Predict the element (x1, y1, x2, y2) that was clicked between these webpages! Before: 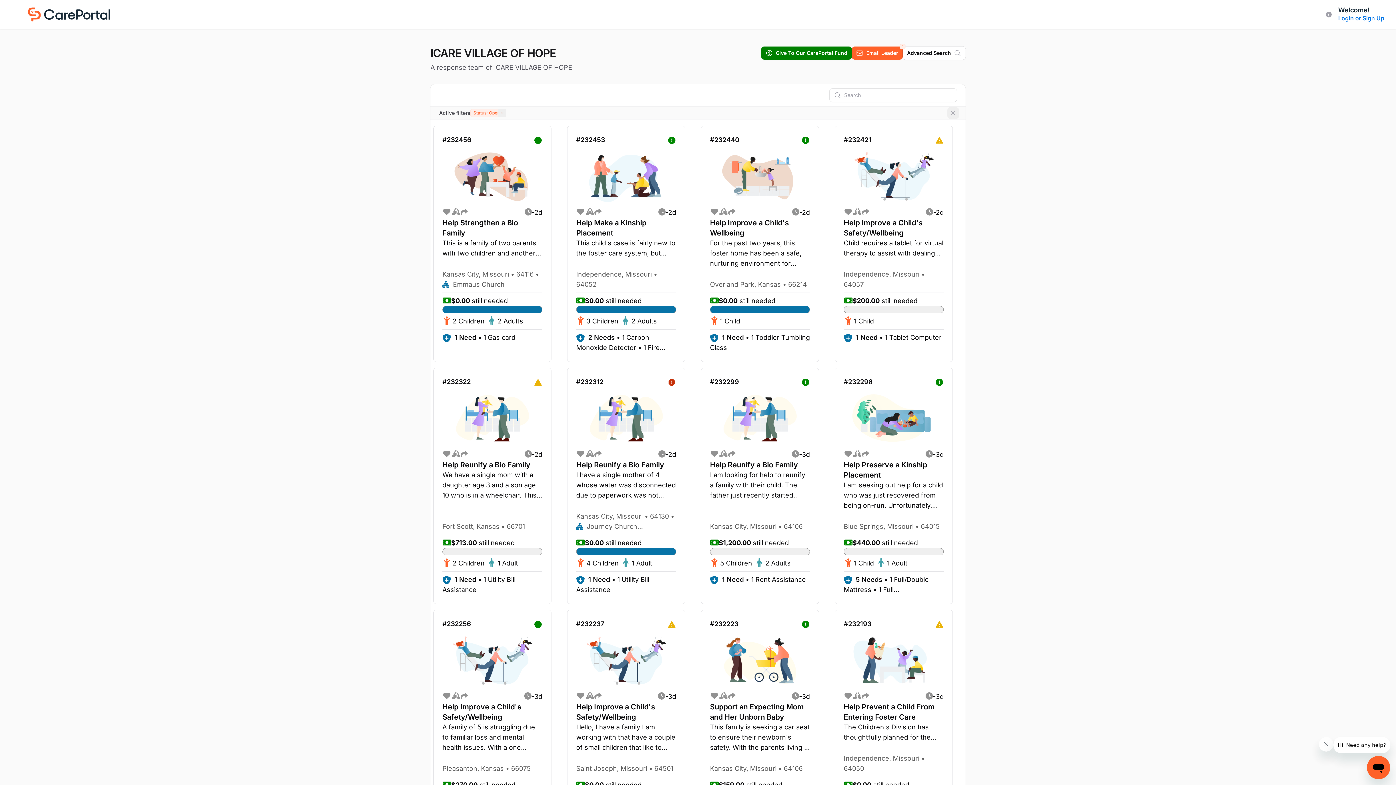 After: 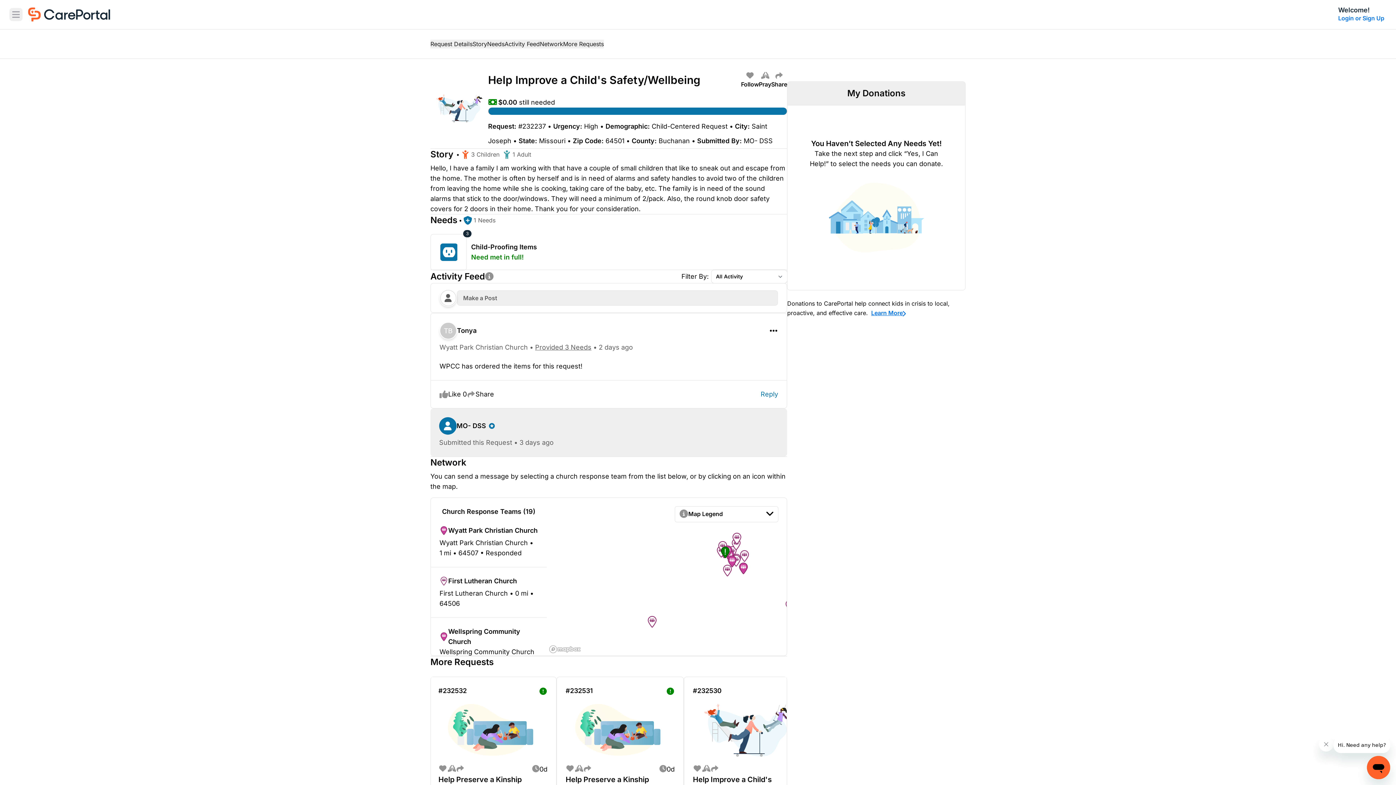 Action: bbox: (576, 629, 676, 691)